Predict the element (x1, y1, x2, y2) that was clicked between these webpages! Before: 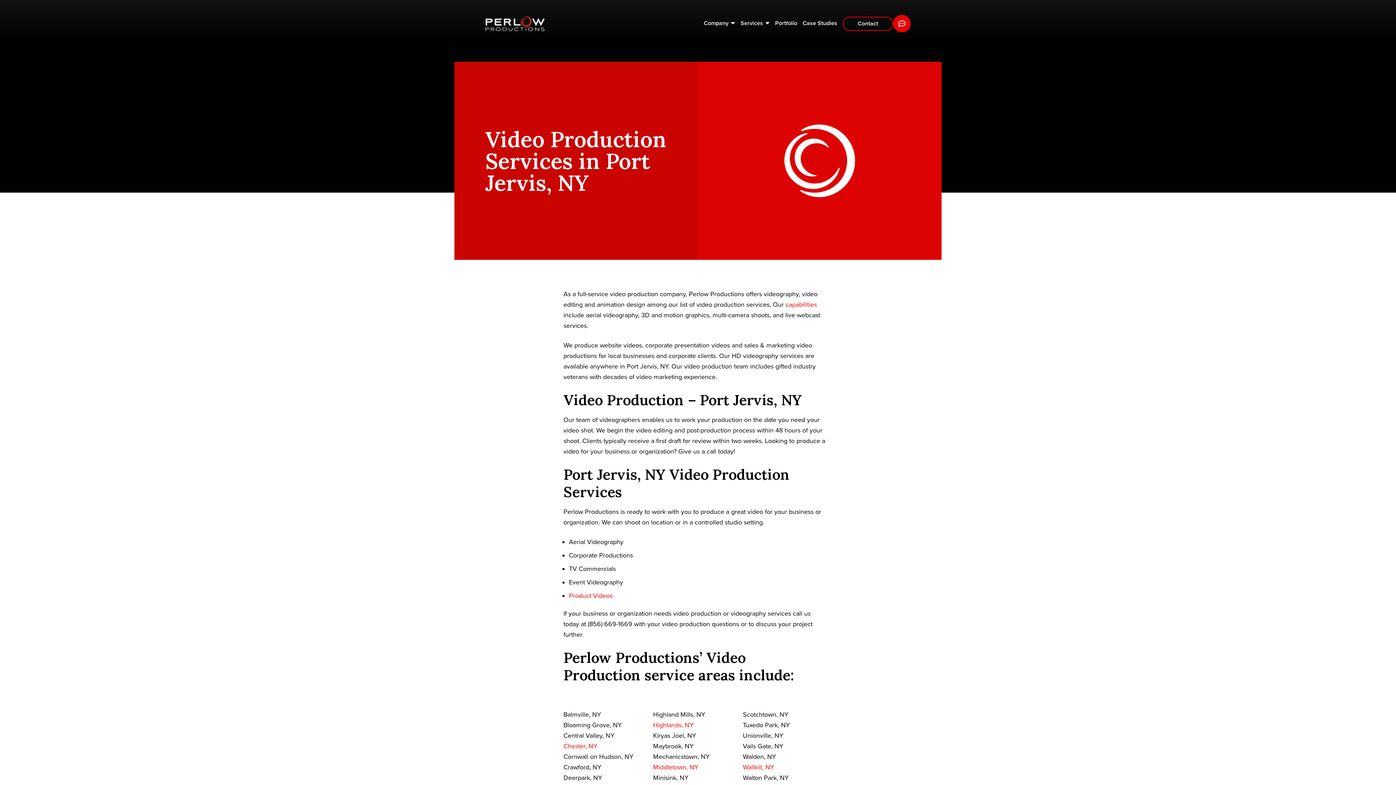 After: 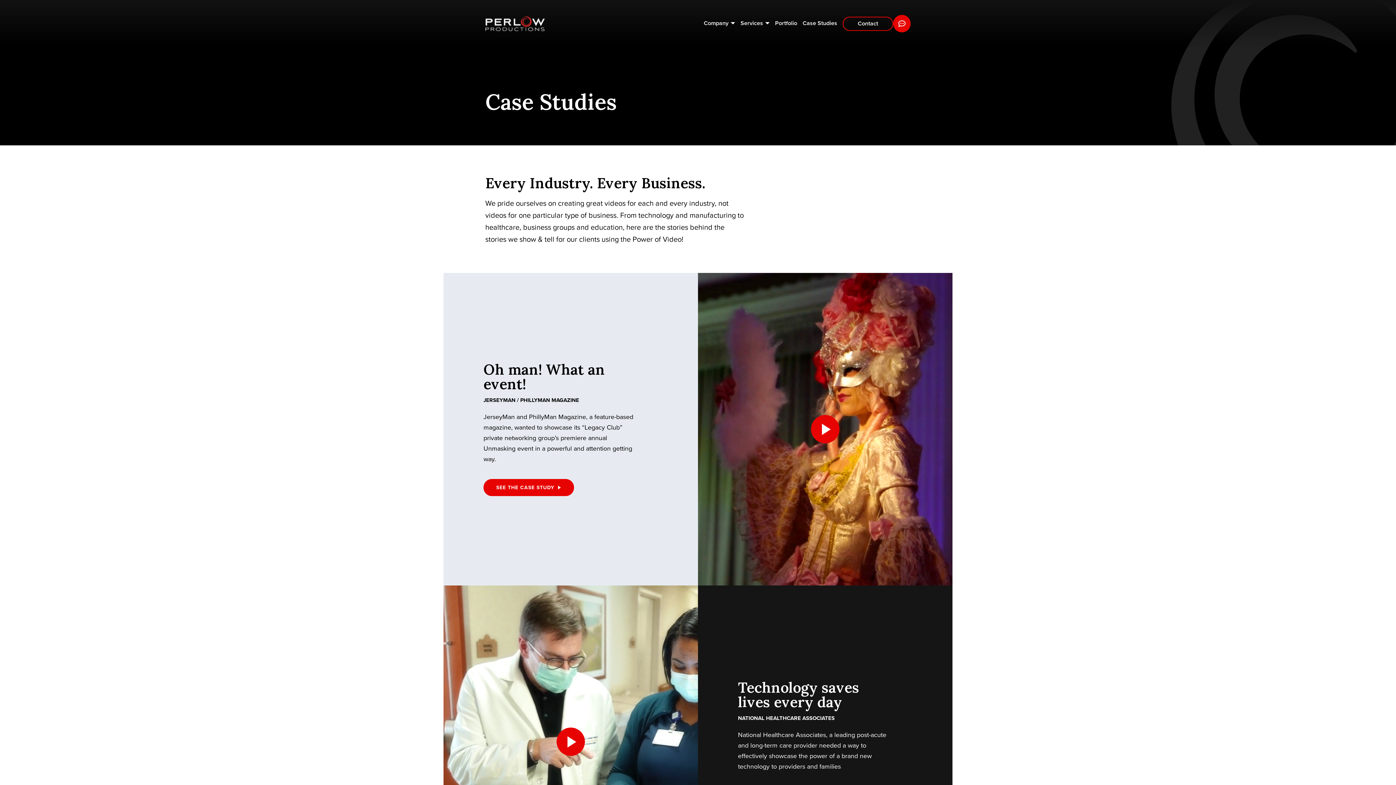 Action: label: Case Studies bbox: (802, 9, 837, 38)